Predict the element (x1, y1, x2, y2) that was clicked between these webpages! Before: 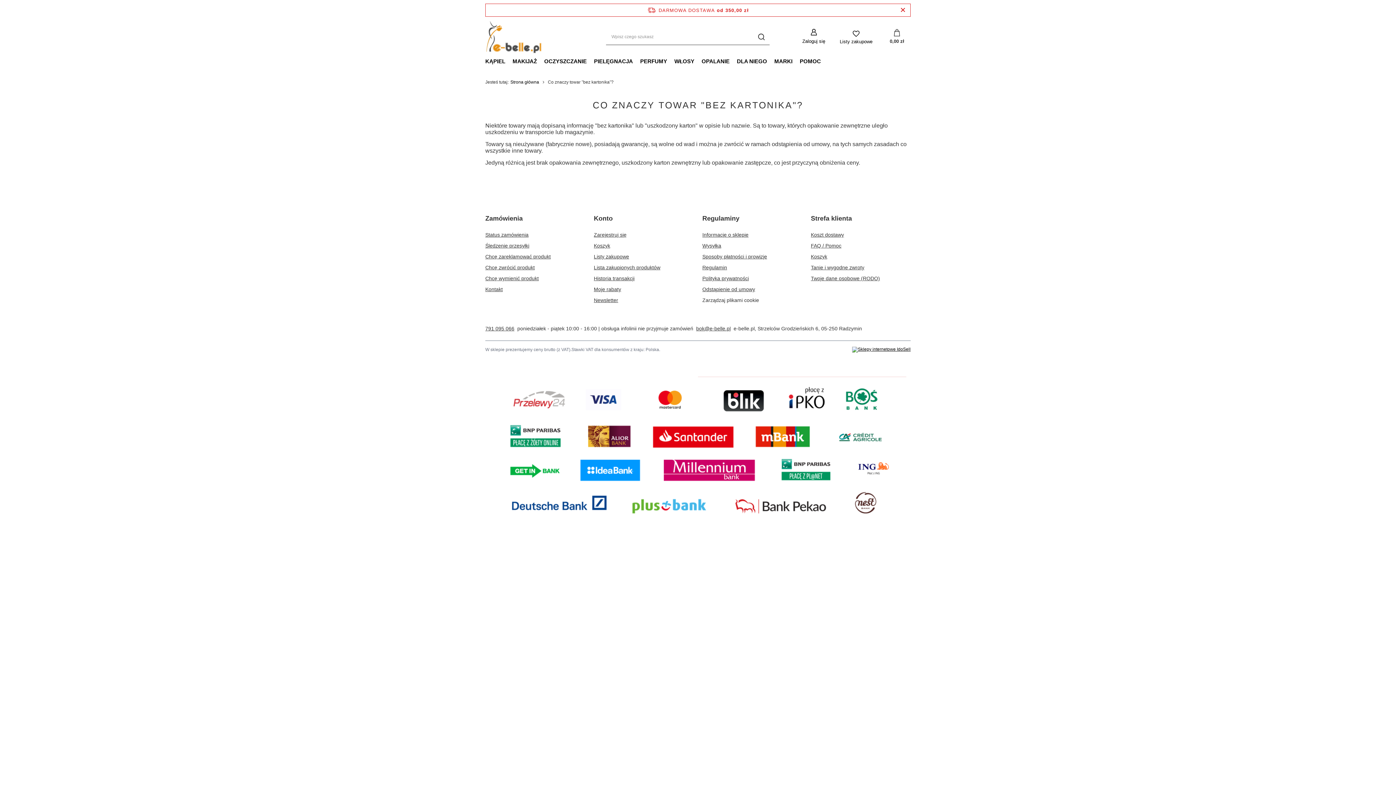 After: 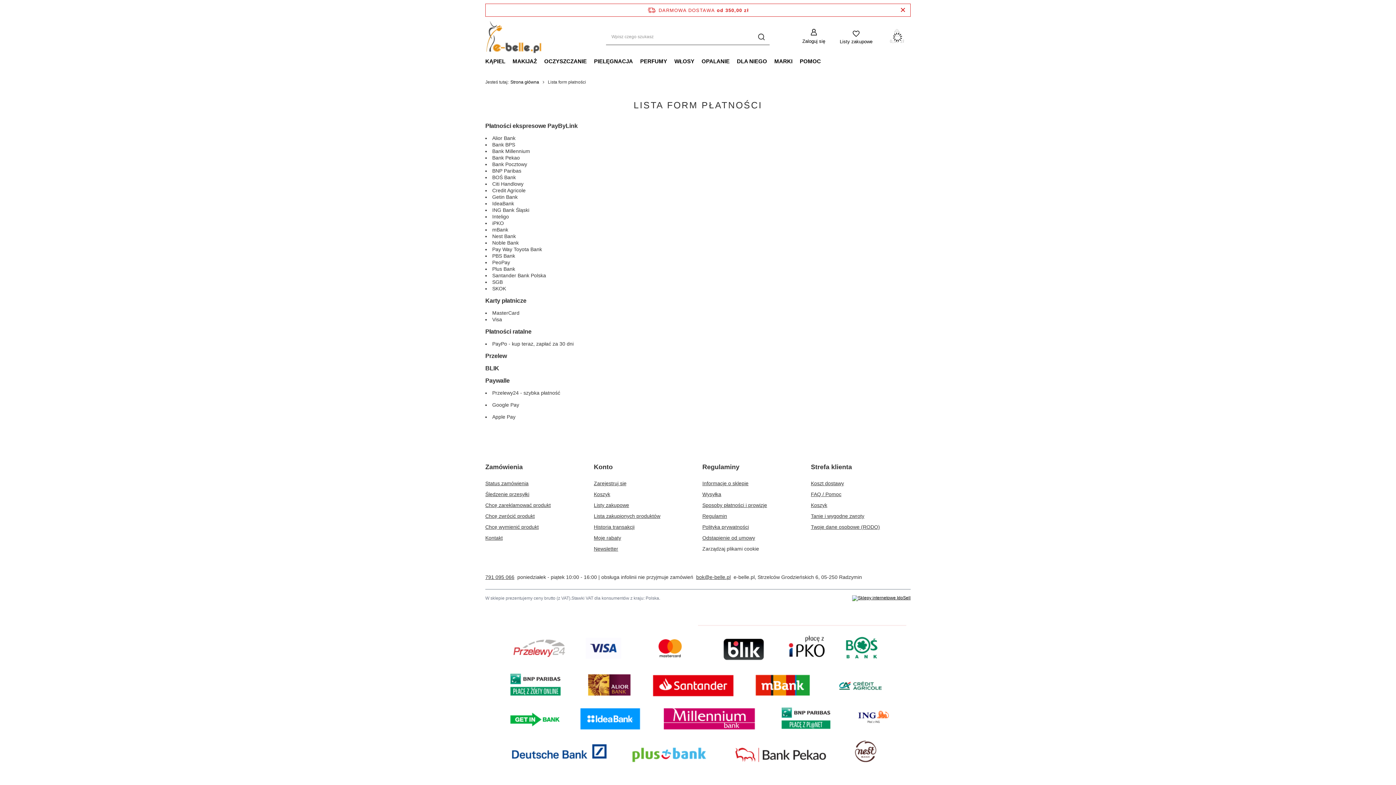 Action: bbox: (702, 253, 793, 260) label: Sposoby płatności i prowizje